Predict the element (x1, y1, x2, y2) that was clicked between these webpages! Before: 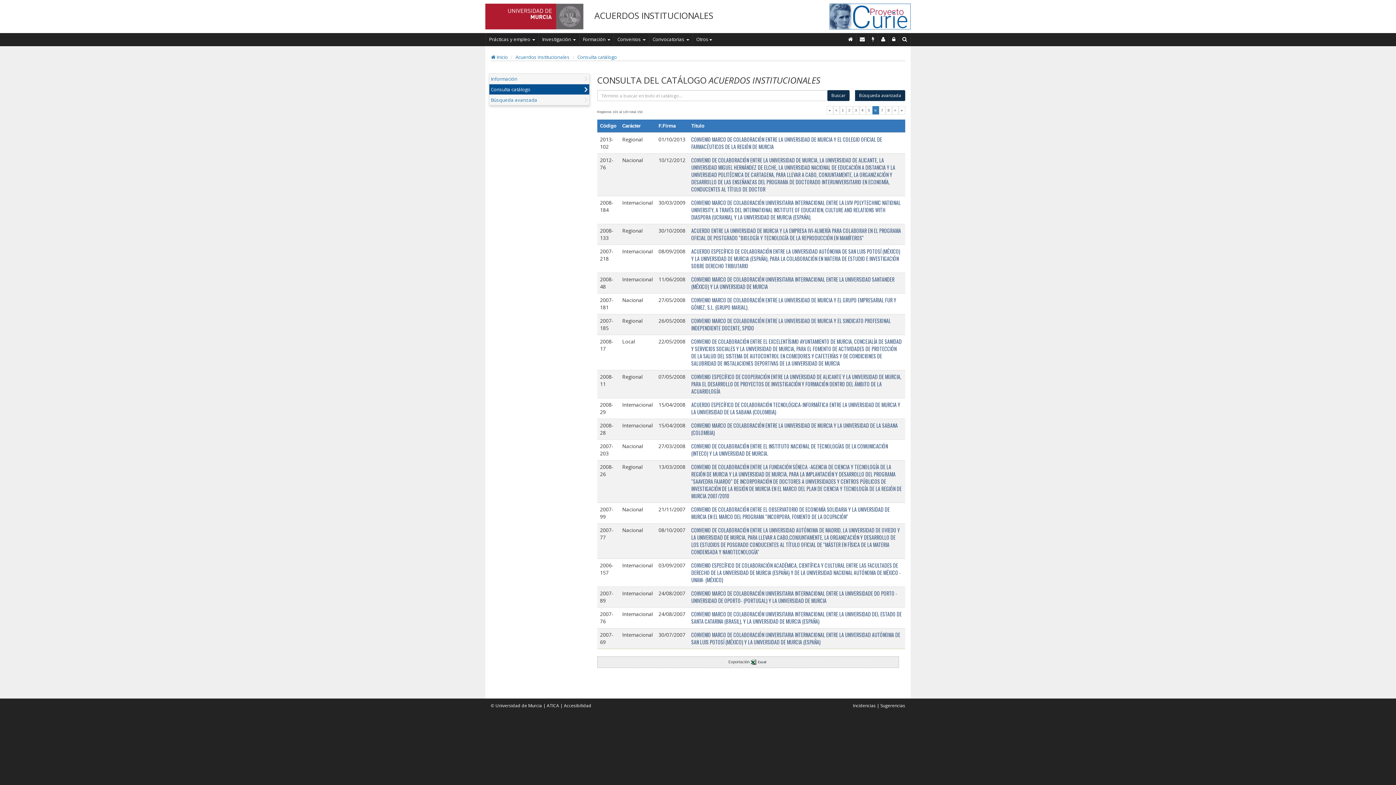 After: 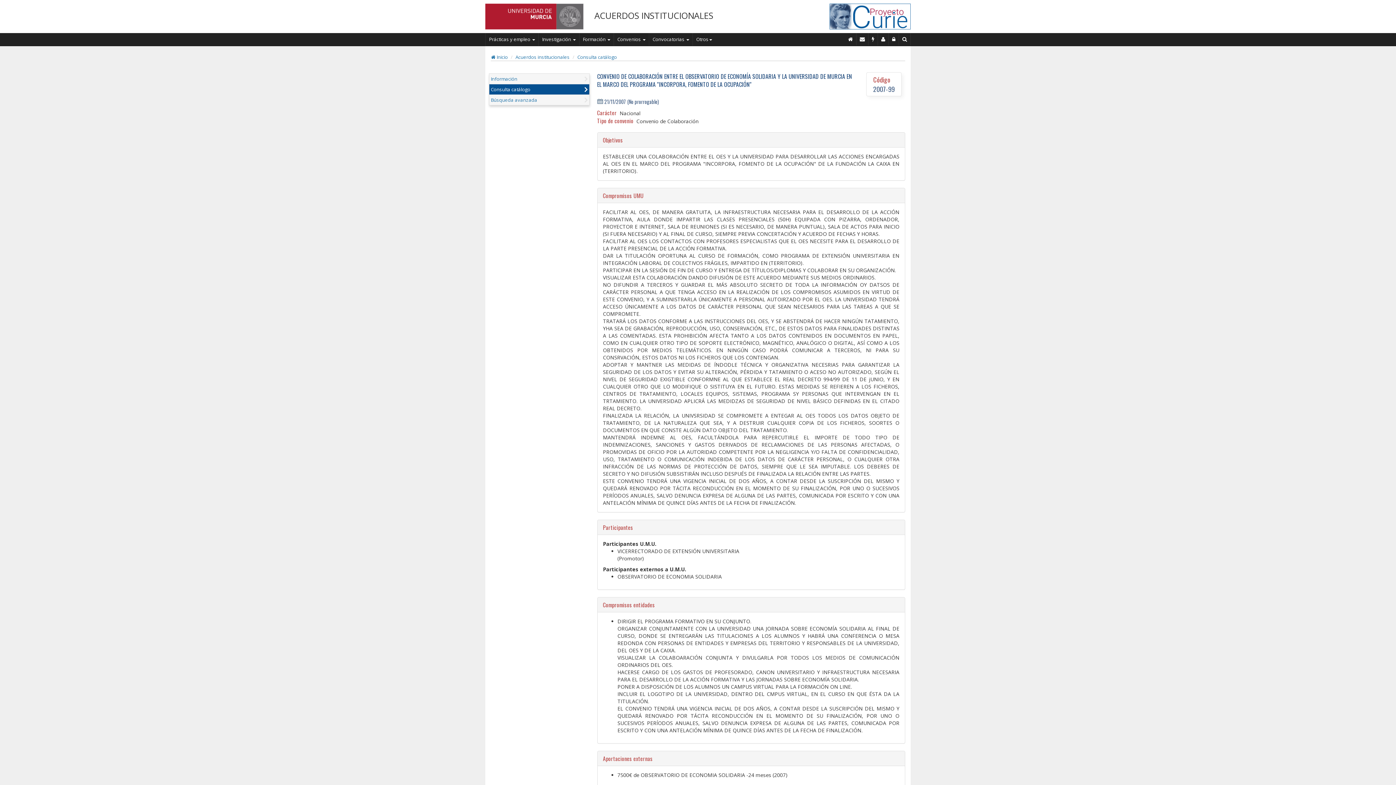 Action: bbox: (691, 505, 890, 520) label: CONVENIO DE COLABORACIÓN ENTRE EL OBSERVATORIO DE ECONOMÍA SOLIDARIA Y LA UNIVERSIDAD DE MURCIA EN EL MARCO DEL PROGRAMA "INCORPORA, FOMENTO DE LA OCUPACIÓN"